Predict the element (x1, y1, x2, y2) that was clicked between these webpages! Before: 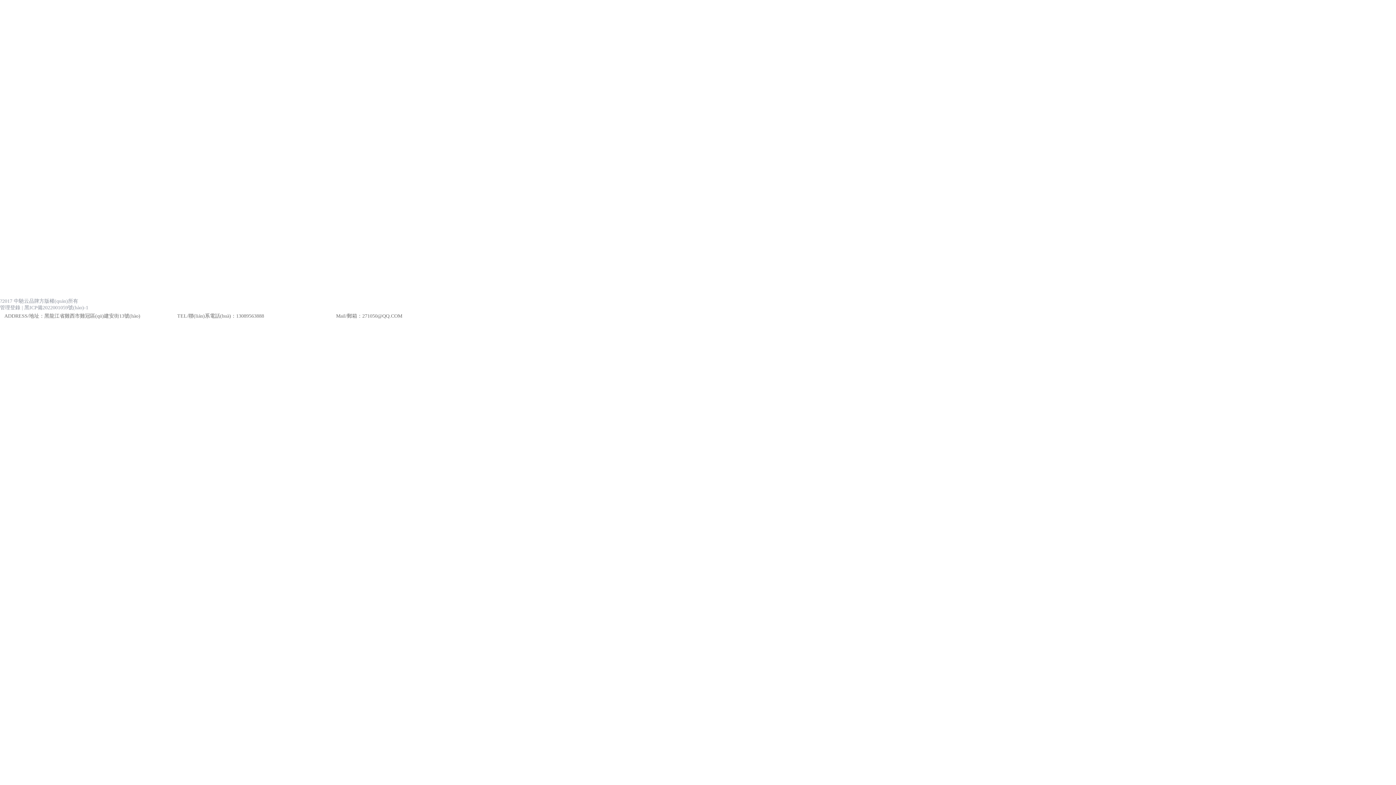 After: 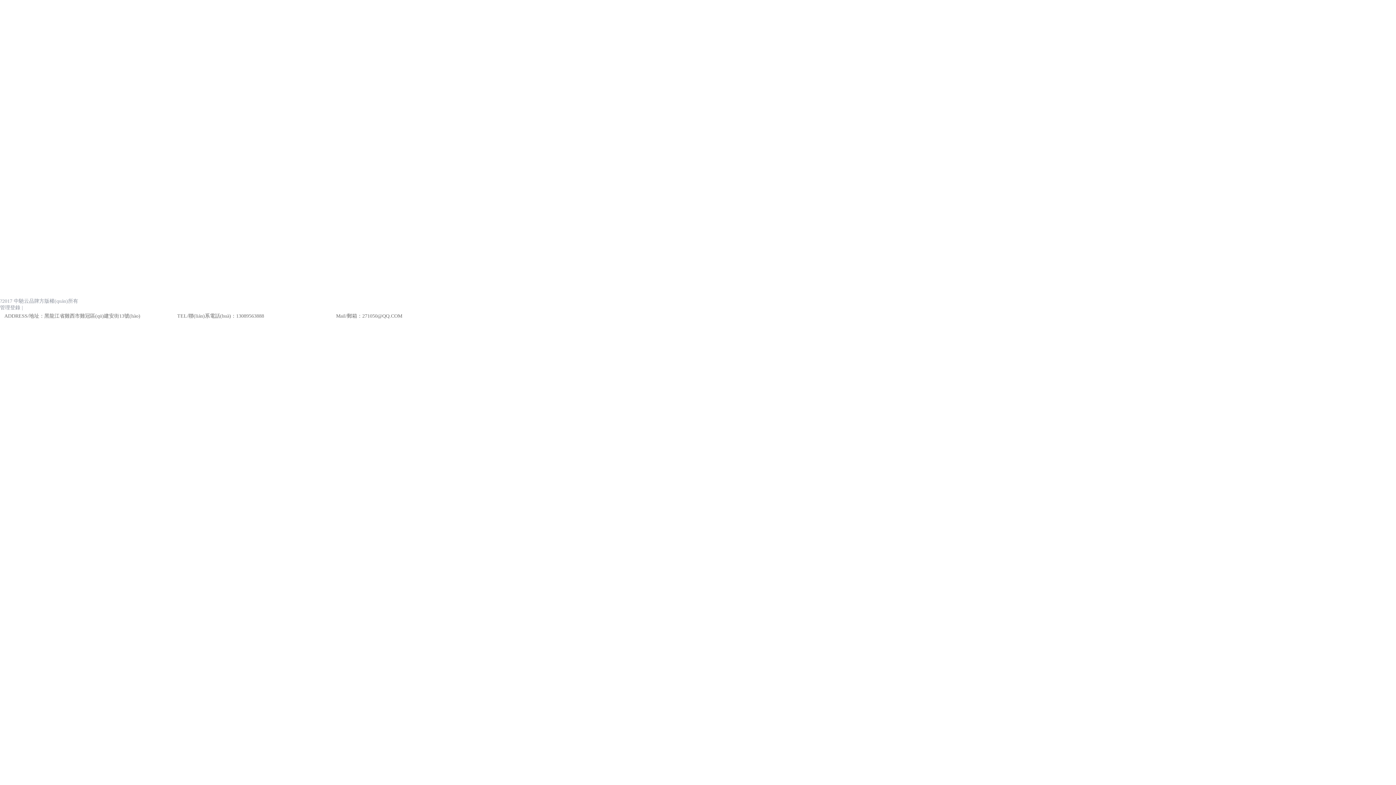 Action: label: 黑ICP備2022001059號(hào)-1 bbox: (24, 305, 88, 310)